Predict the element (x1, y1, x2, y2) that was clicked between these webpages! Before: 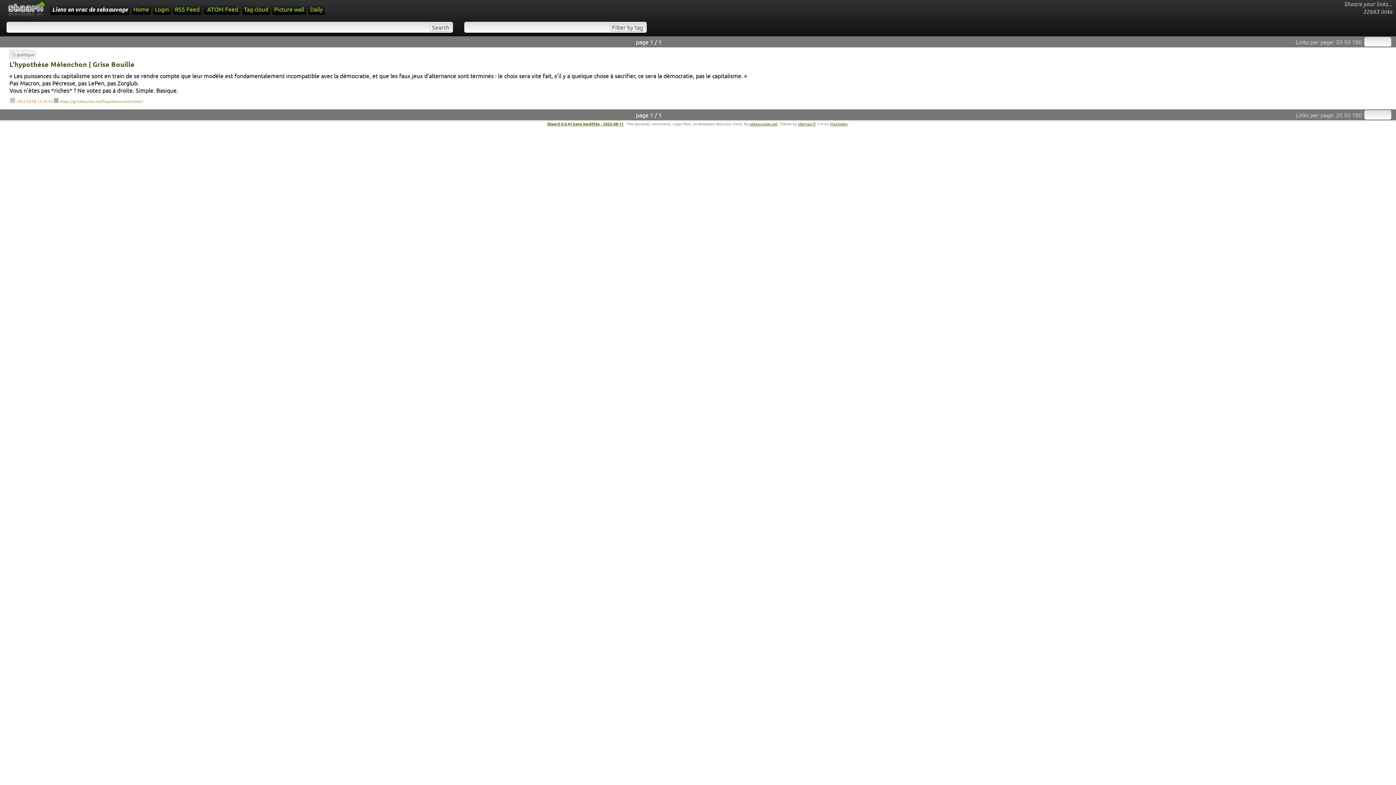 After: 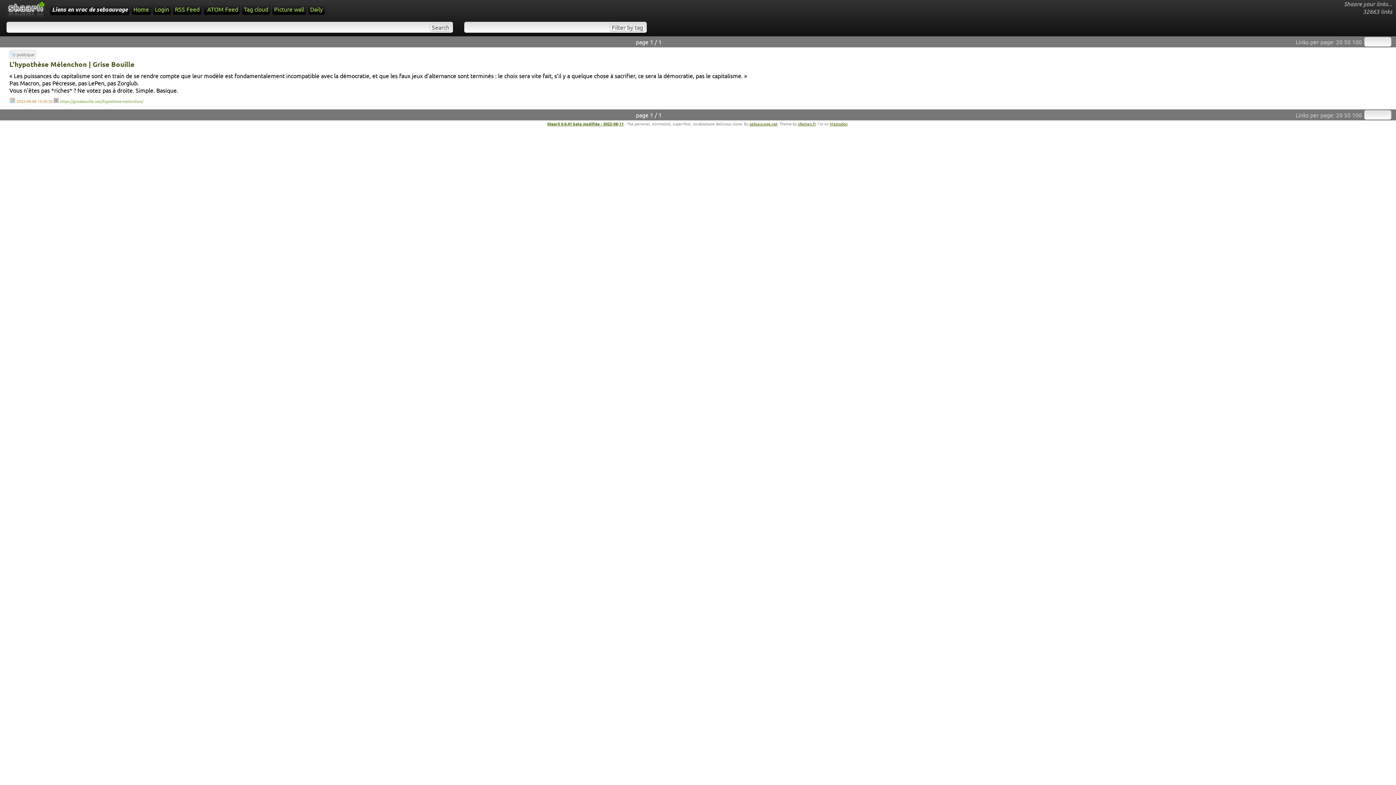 Action: bbox: (1336, 38, 1342, 45) label: 20